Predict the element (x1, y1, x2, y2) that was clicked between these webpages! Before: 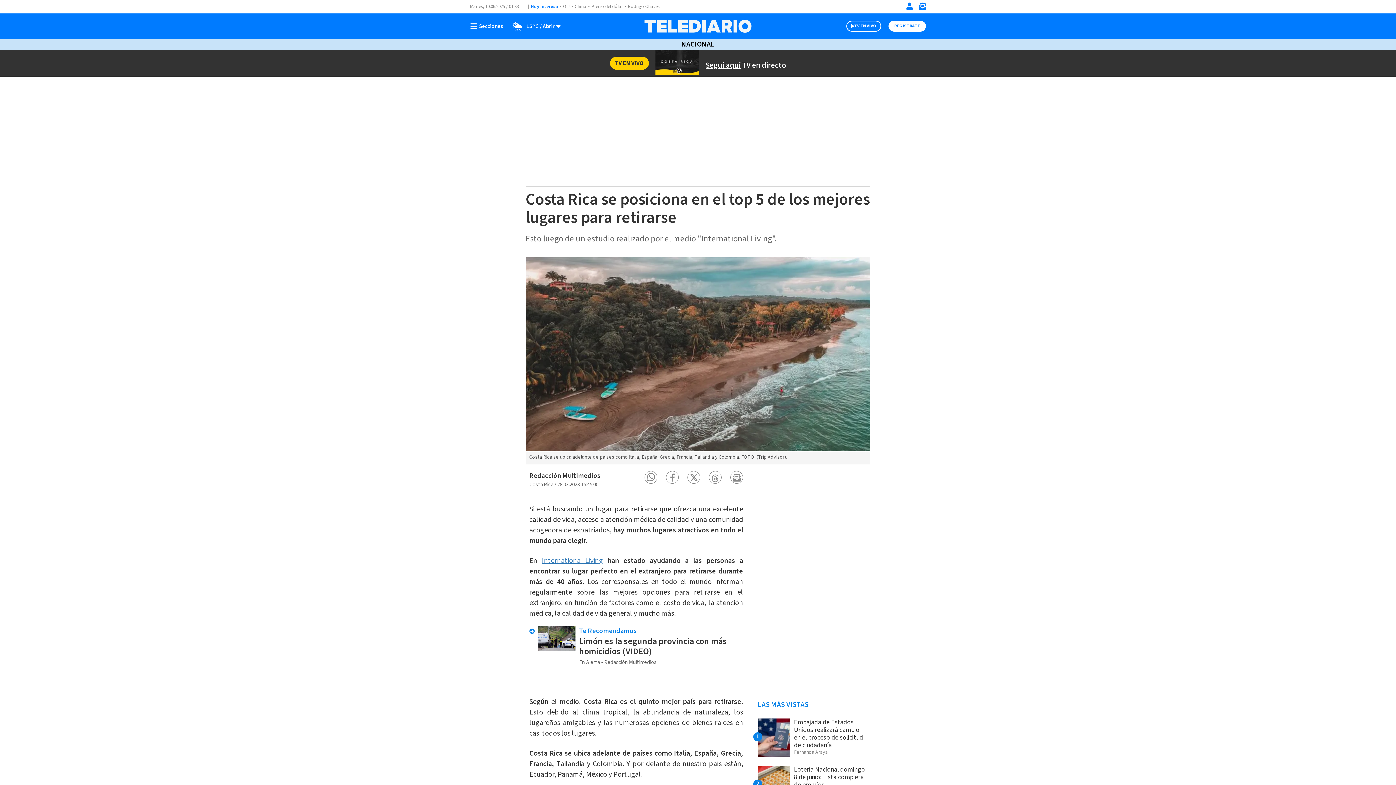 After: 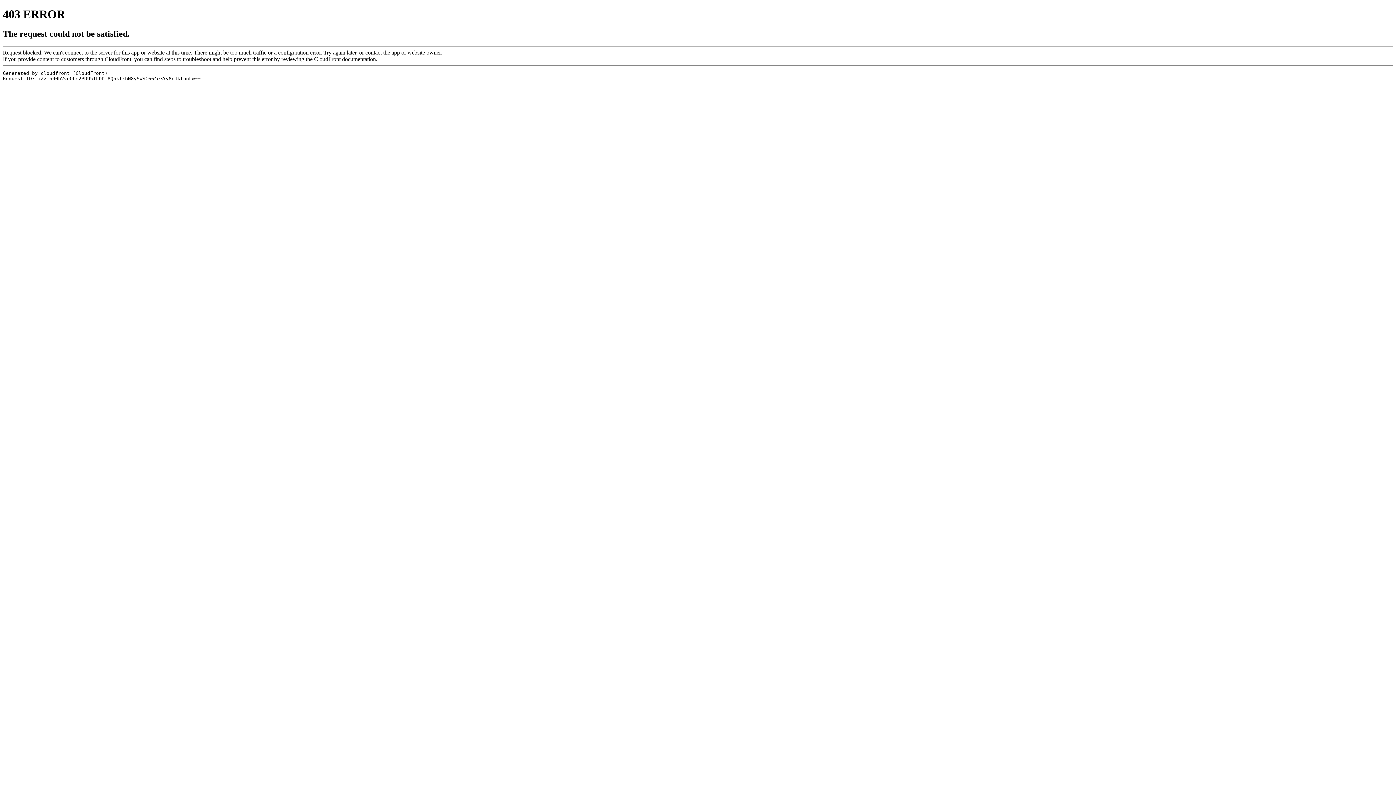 Action: bbox: (854, 22, 876, 29) label: TV EN VIVO